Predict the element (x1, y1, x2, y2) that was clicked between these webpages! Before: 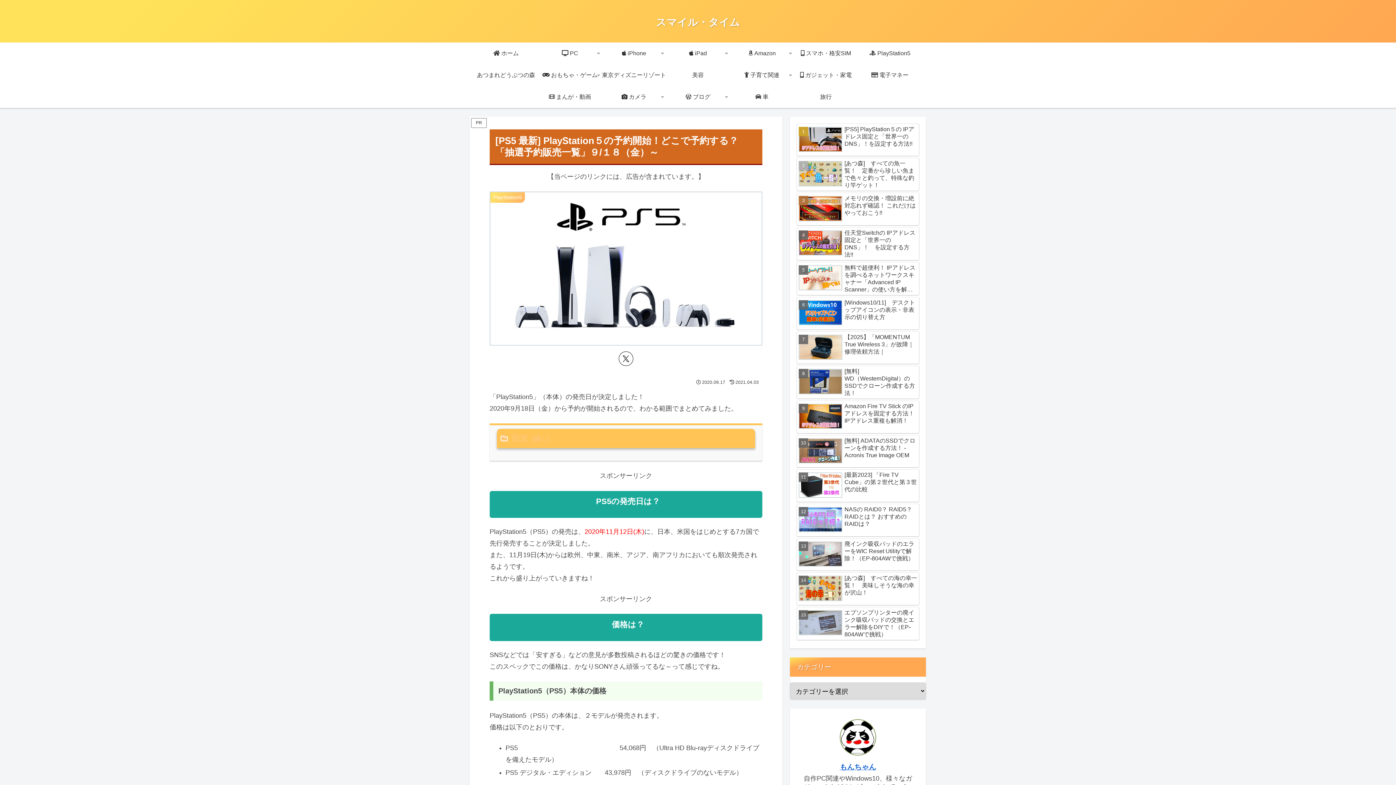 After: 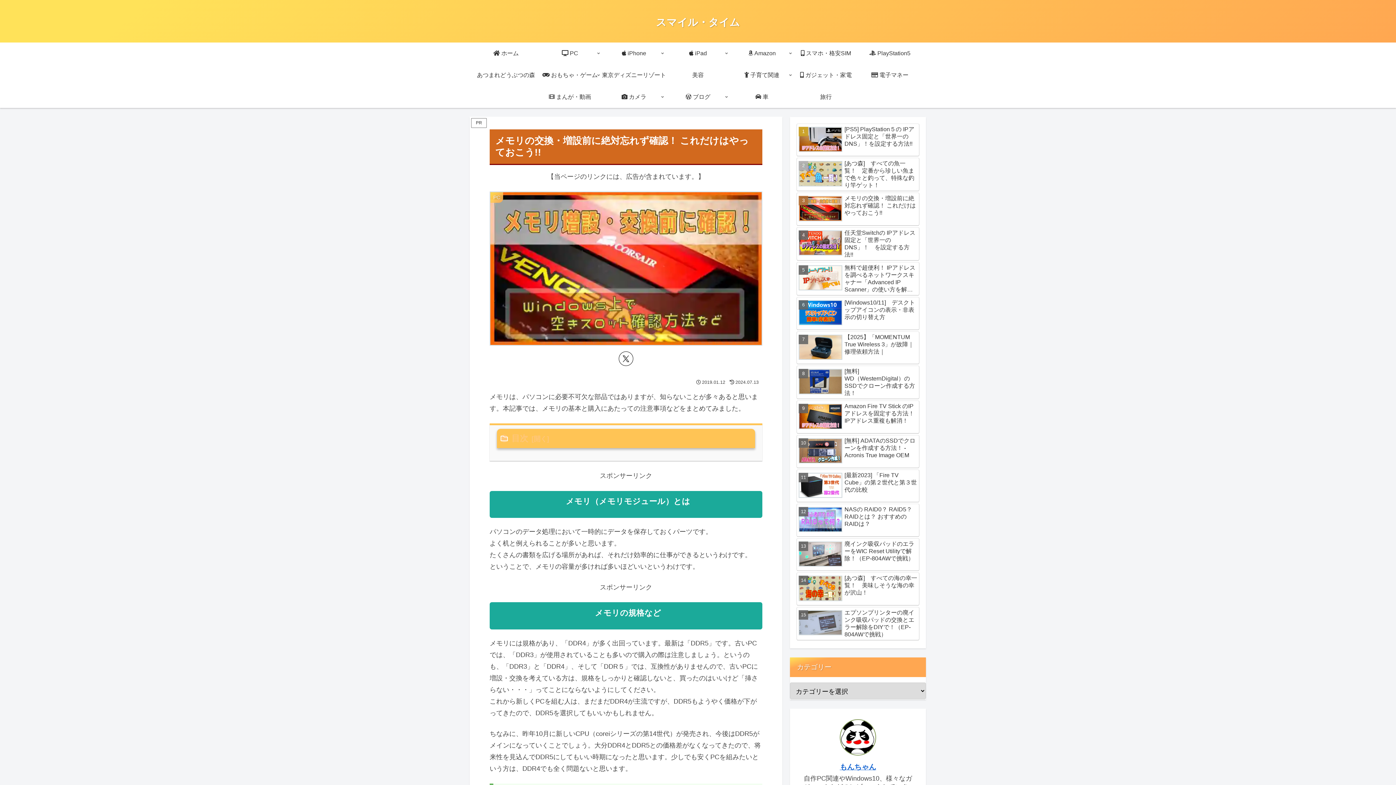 Action: label: メモリの交換・増設前に絶対忘れず確認！ これだけはやっておこう!! bbox: (796, 192, 919, 225)